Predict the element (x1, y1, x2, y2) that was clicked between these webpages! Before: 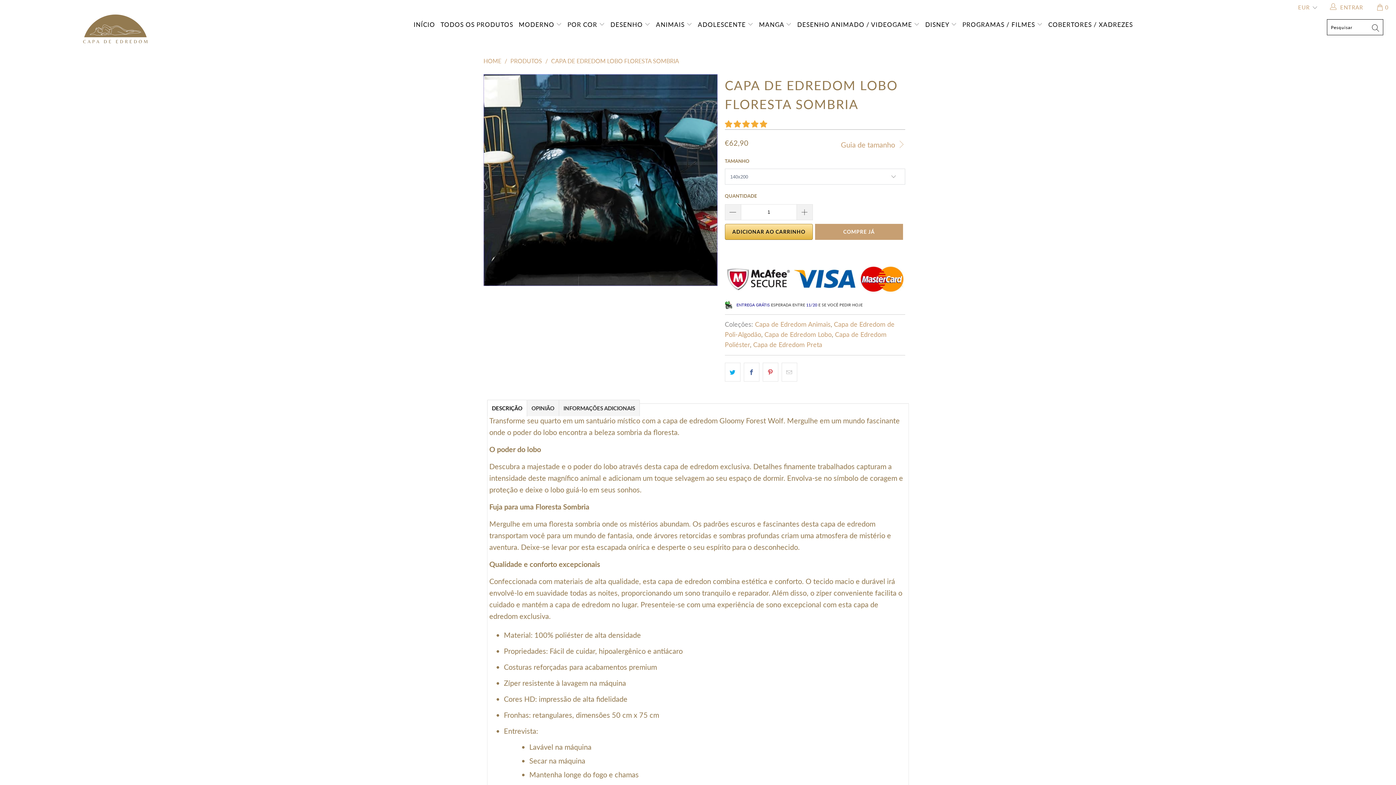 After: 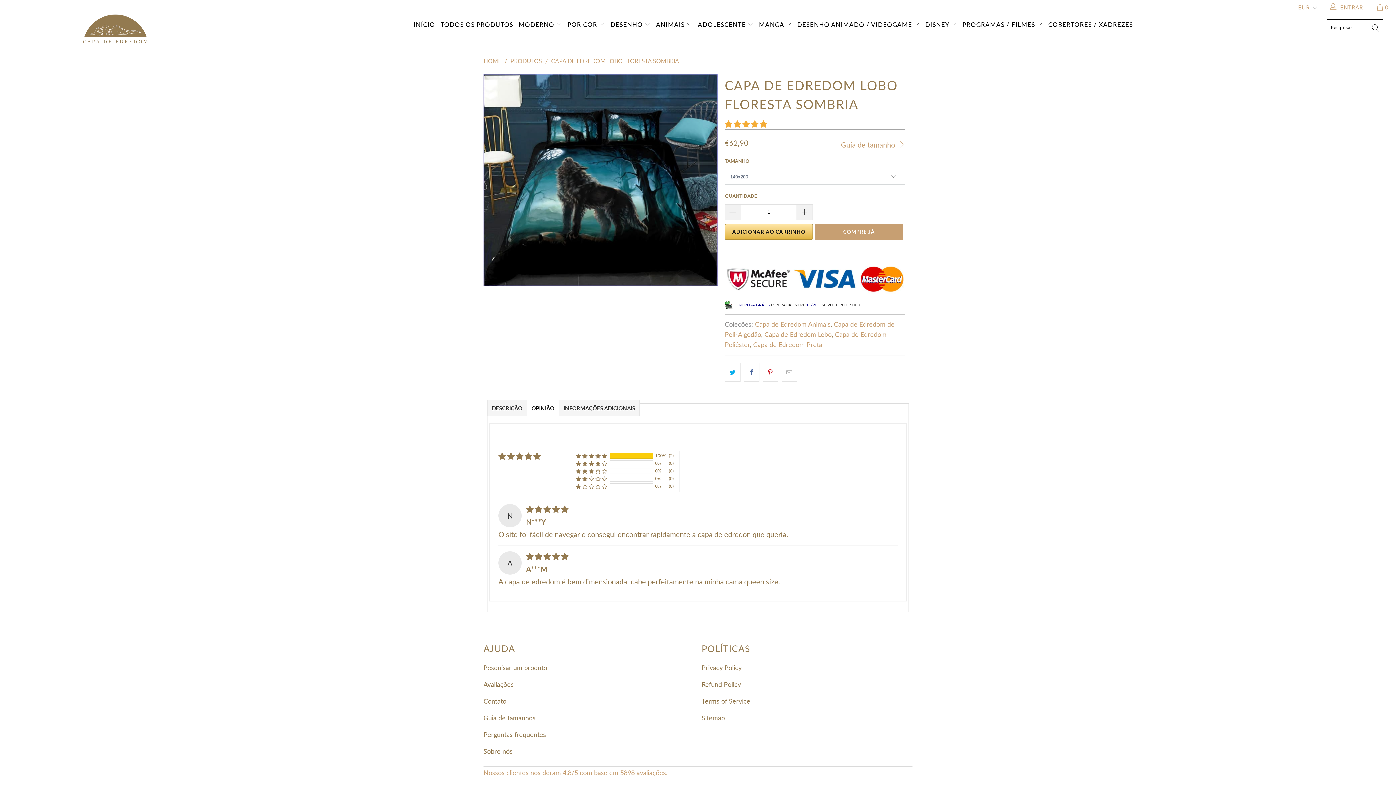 Action: label: OPINIÃO bbox: (527, 400, 559, 416)